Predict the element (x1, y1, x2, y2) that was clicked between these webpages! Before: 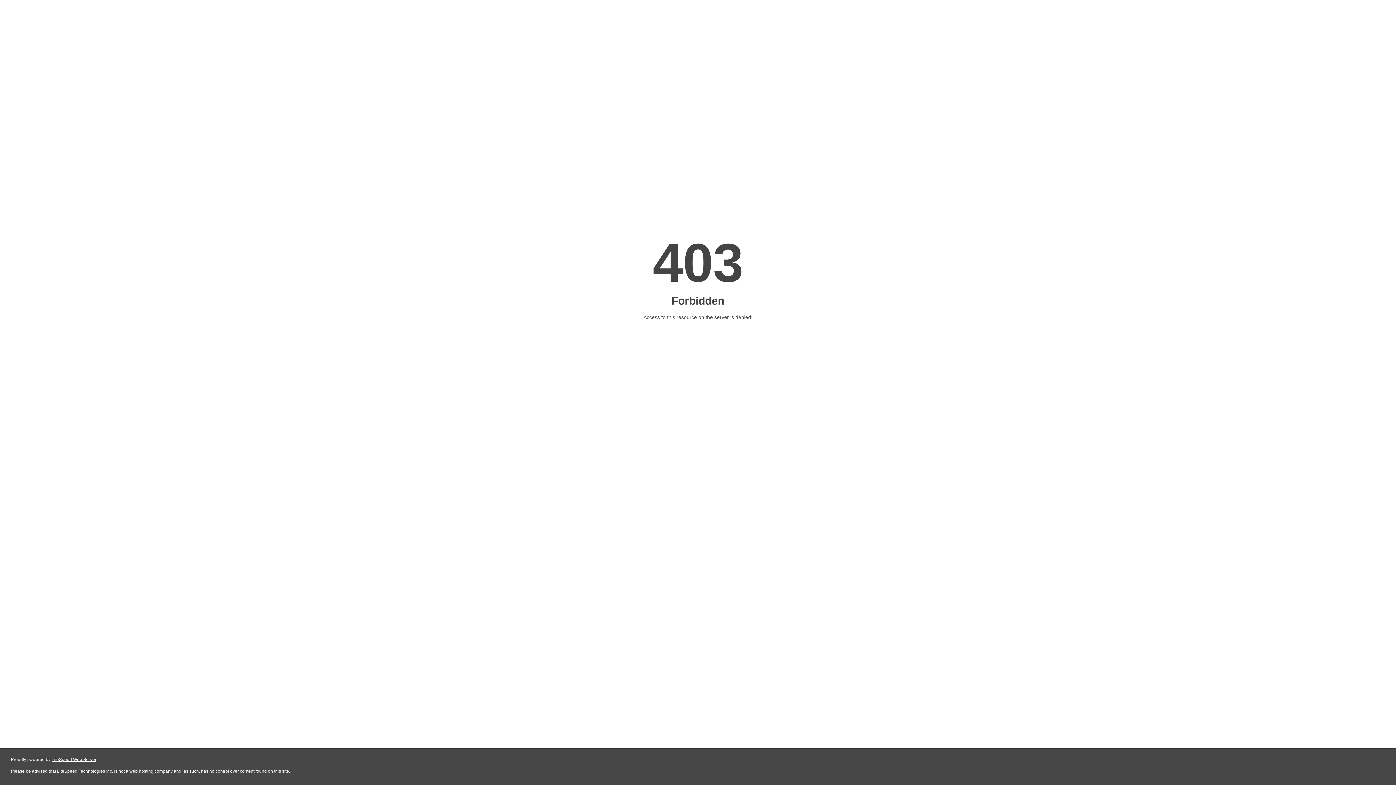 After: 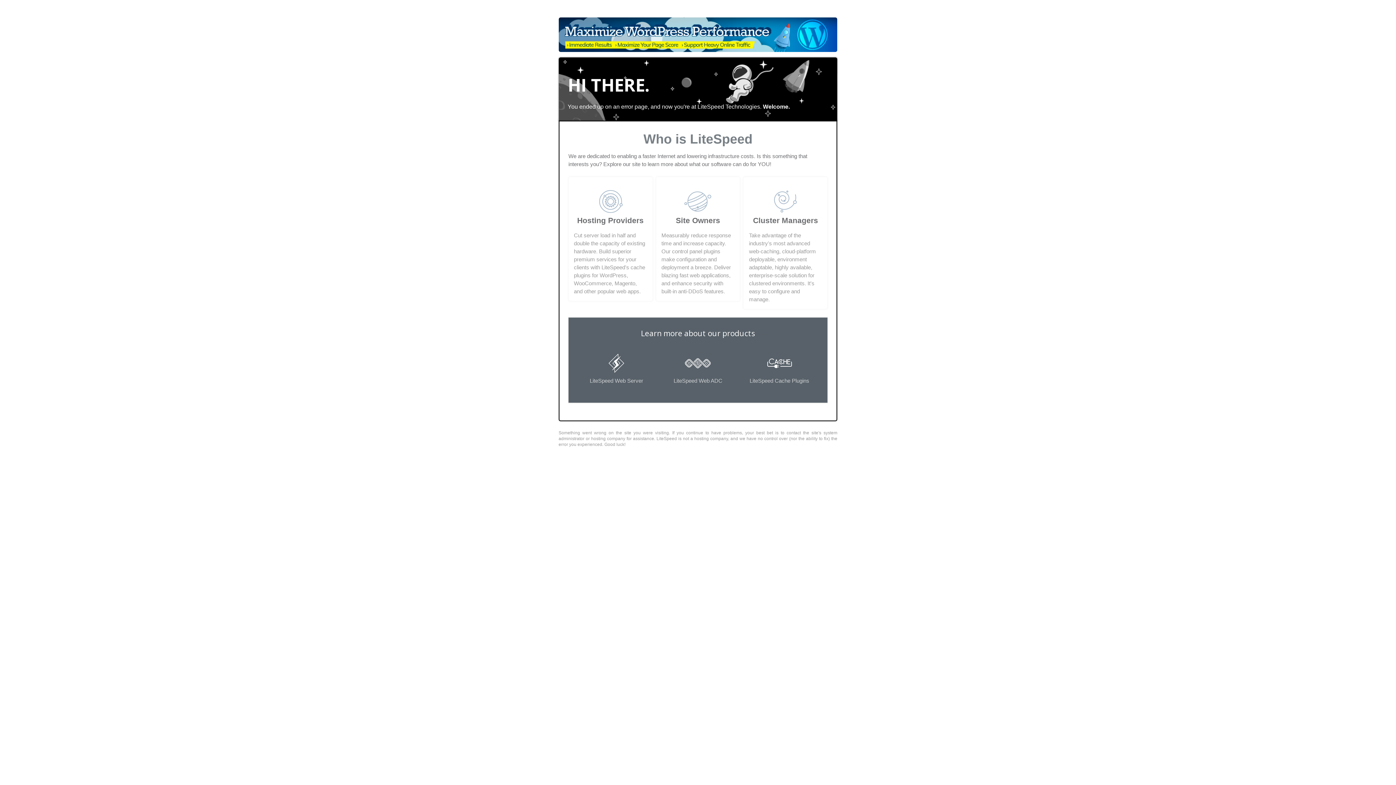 Action: bbox: (51, 757, 96, 762) label: LiteSpeed Web Server